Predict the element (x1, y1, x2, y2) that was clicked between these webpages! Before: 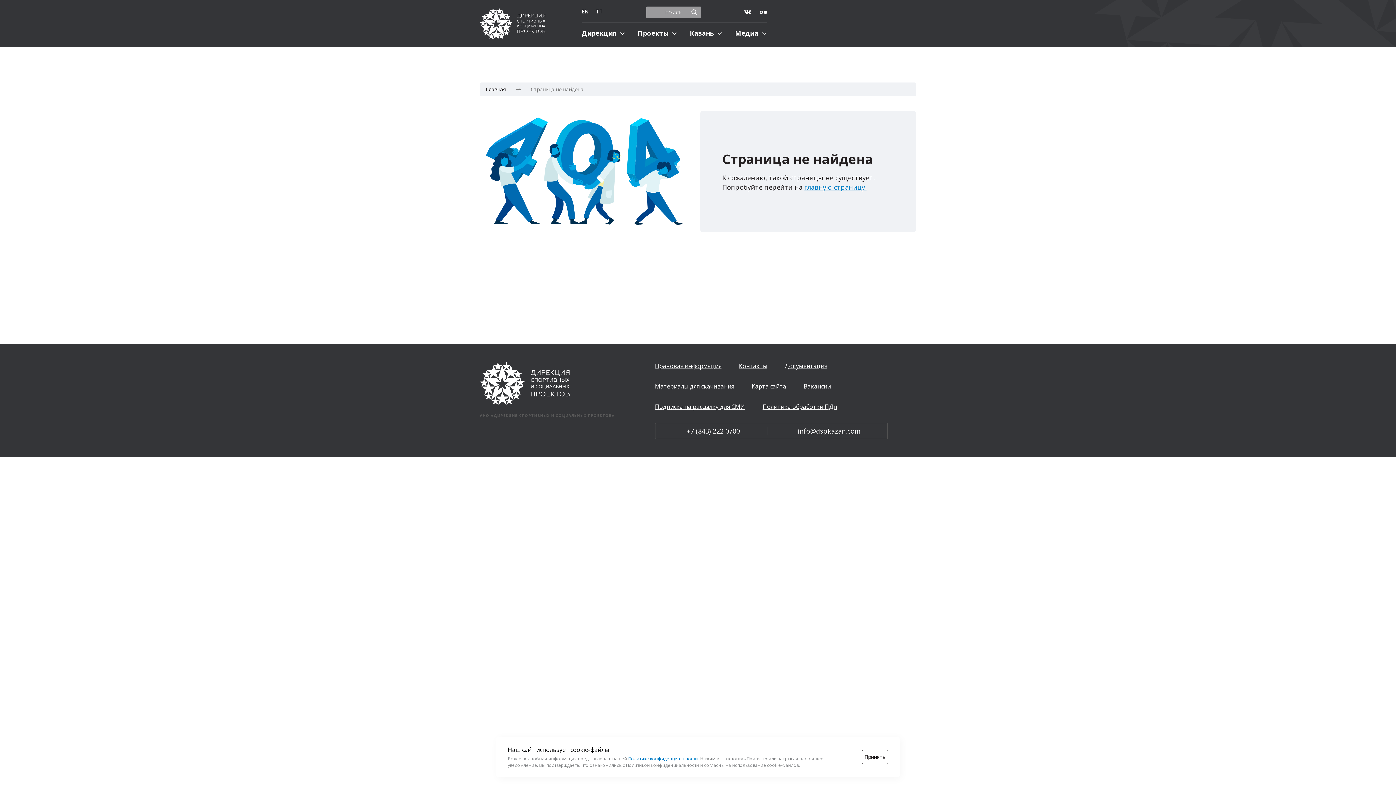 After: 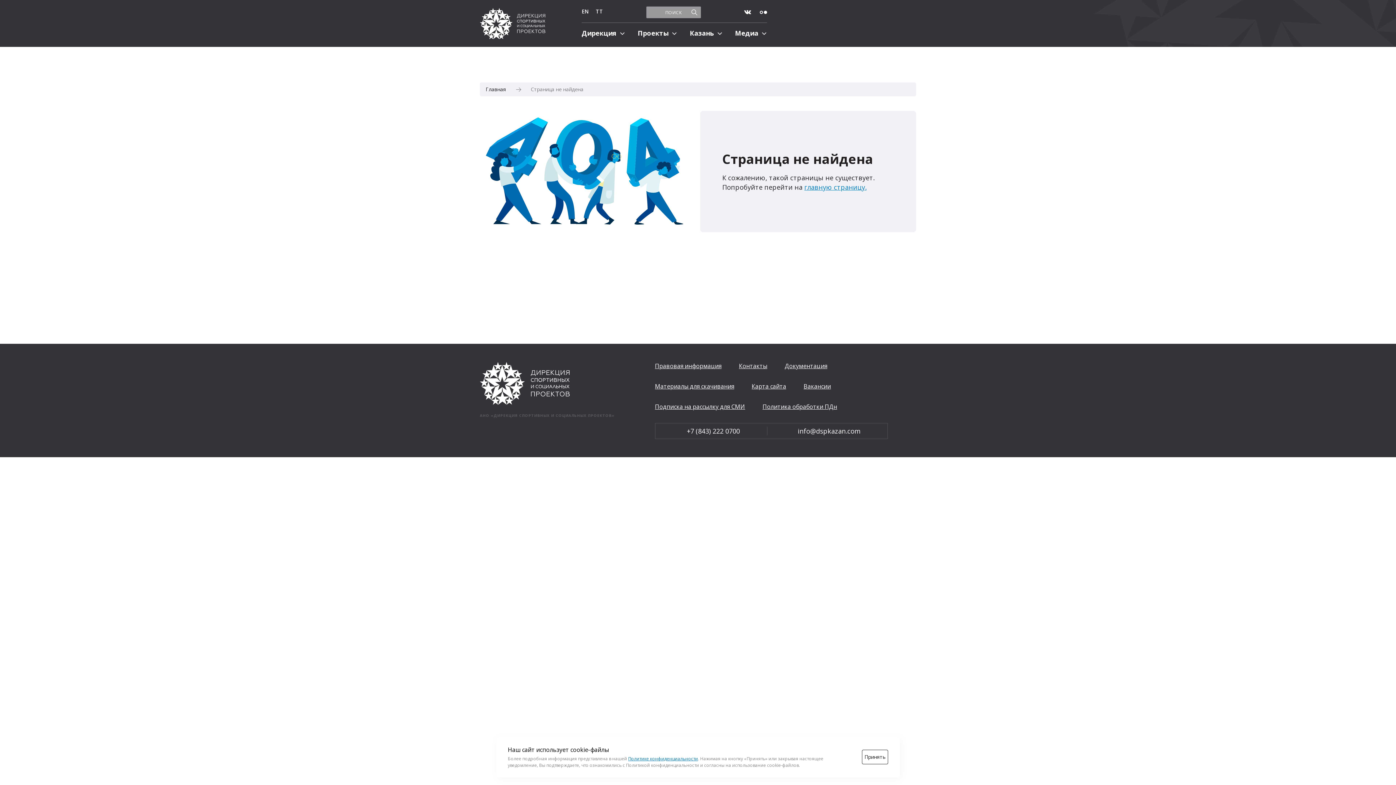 Action: label: Вконтакте bbox: (744, 8, 751, 15)